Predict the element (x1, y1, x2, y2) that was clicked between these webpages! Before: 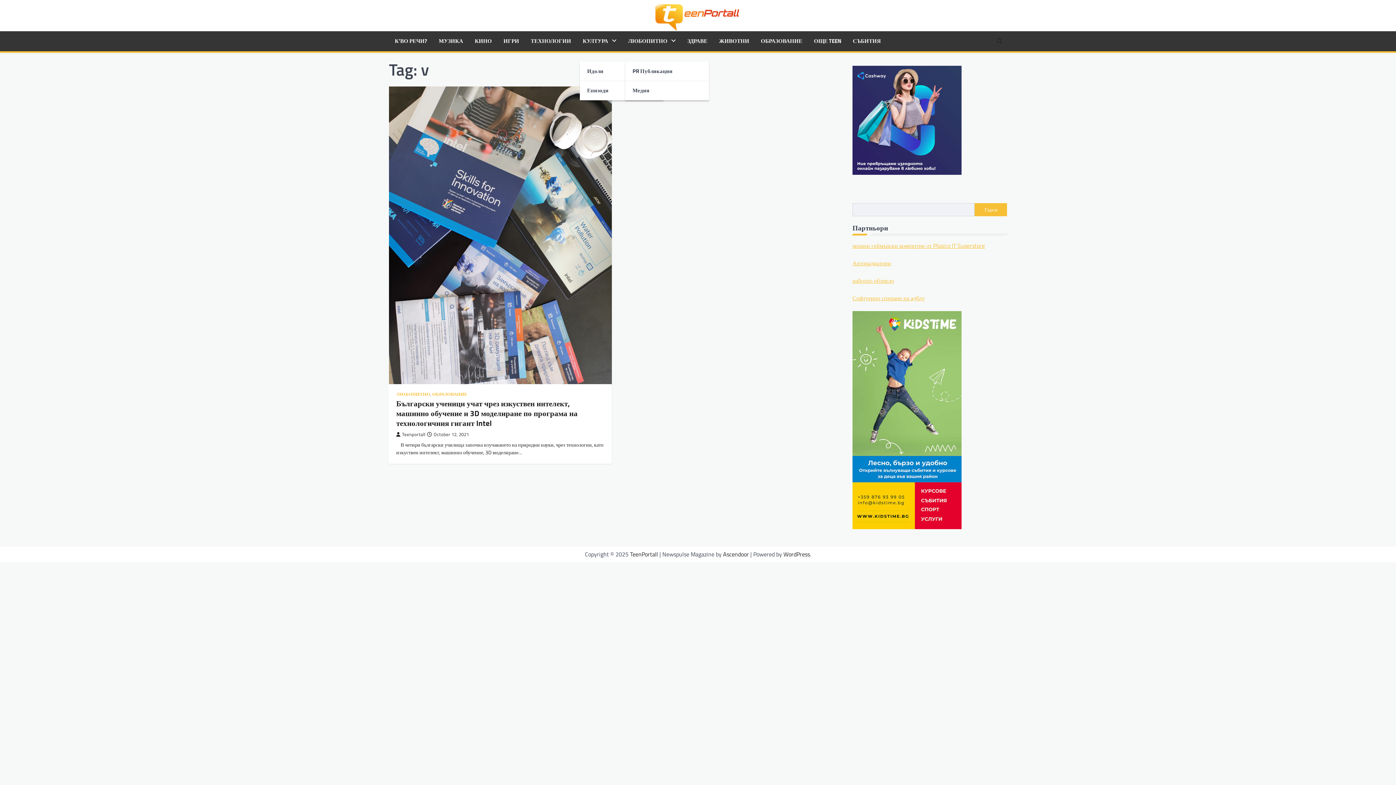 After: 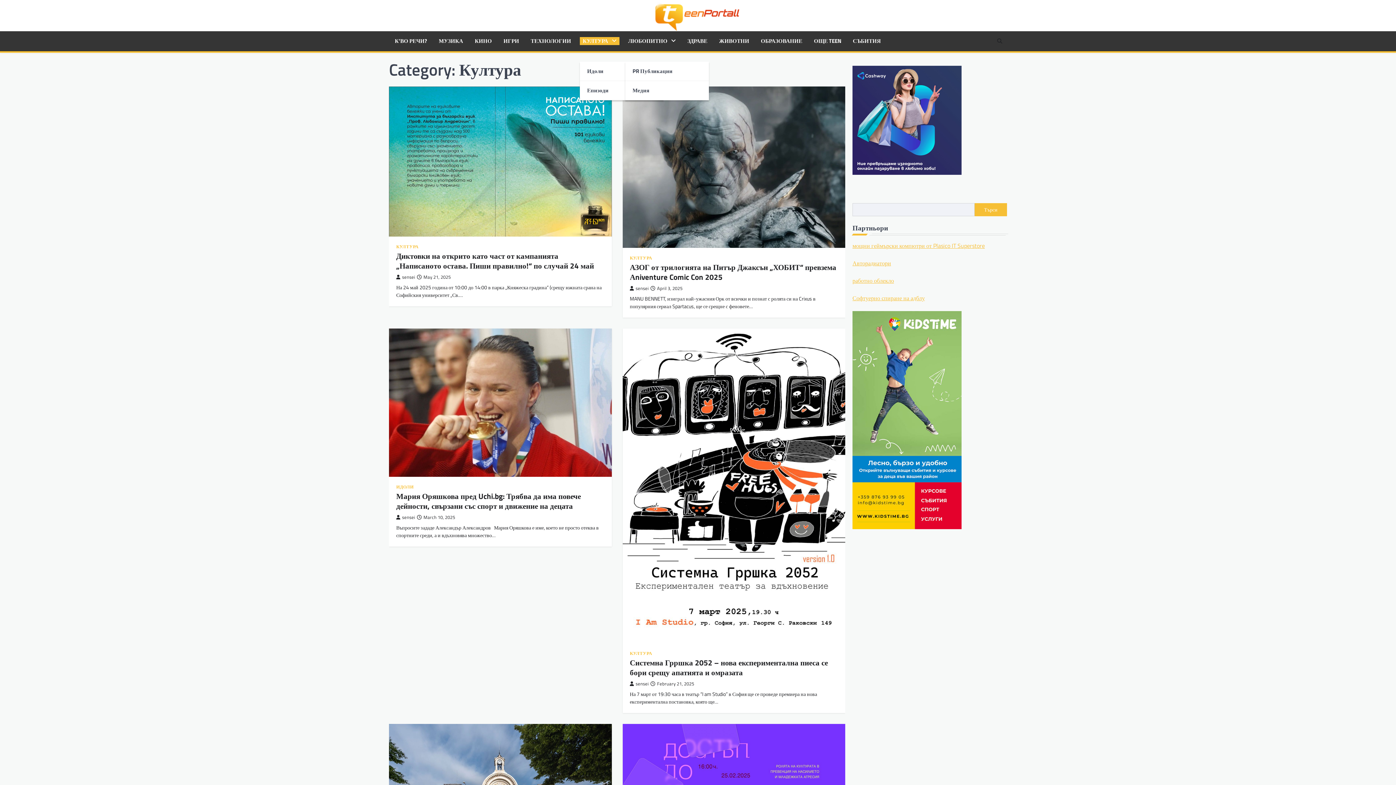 Action: label: КУЛТУРА bbox: (580, 37, 619, 45)